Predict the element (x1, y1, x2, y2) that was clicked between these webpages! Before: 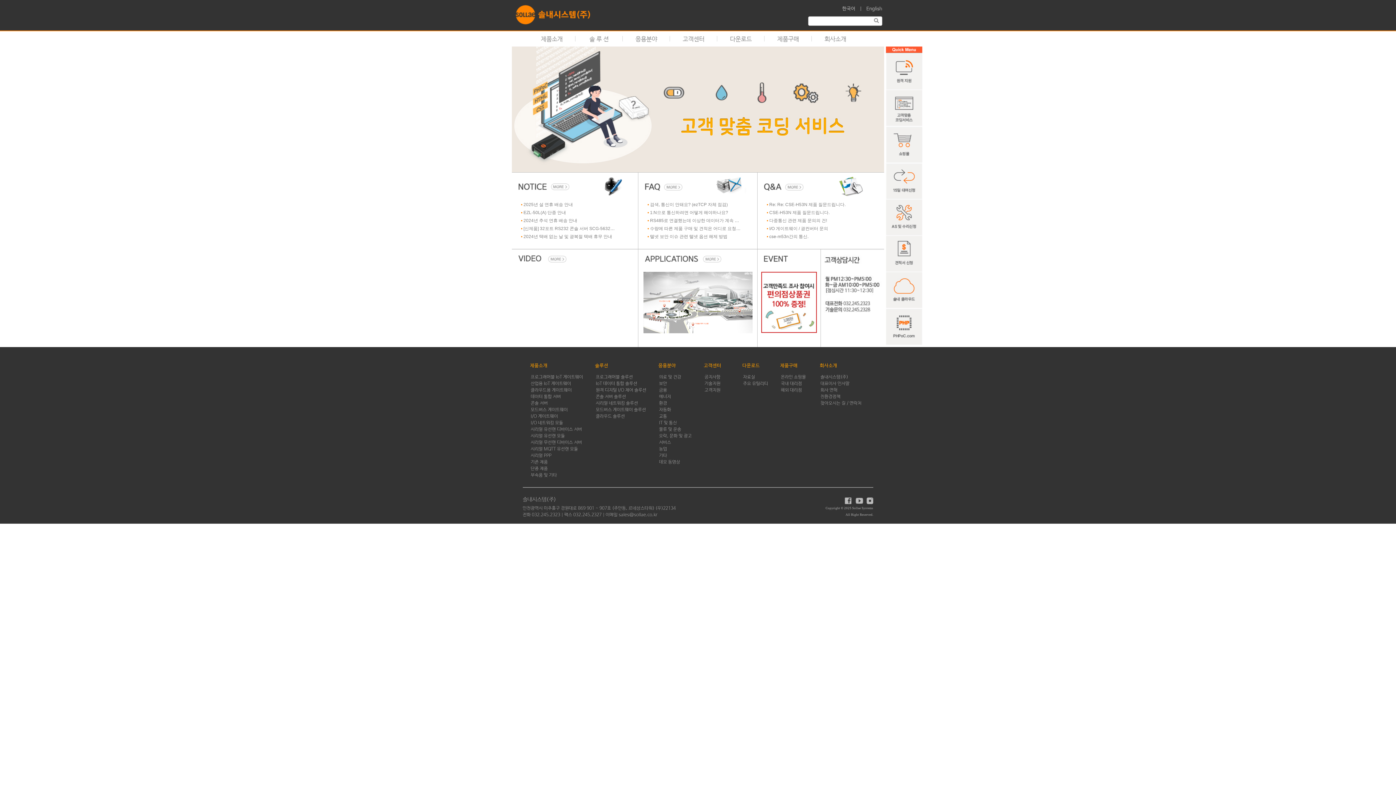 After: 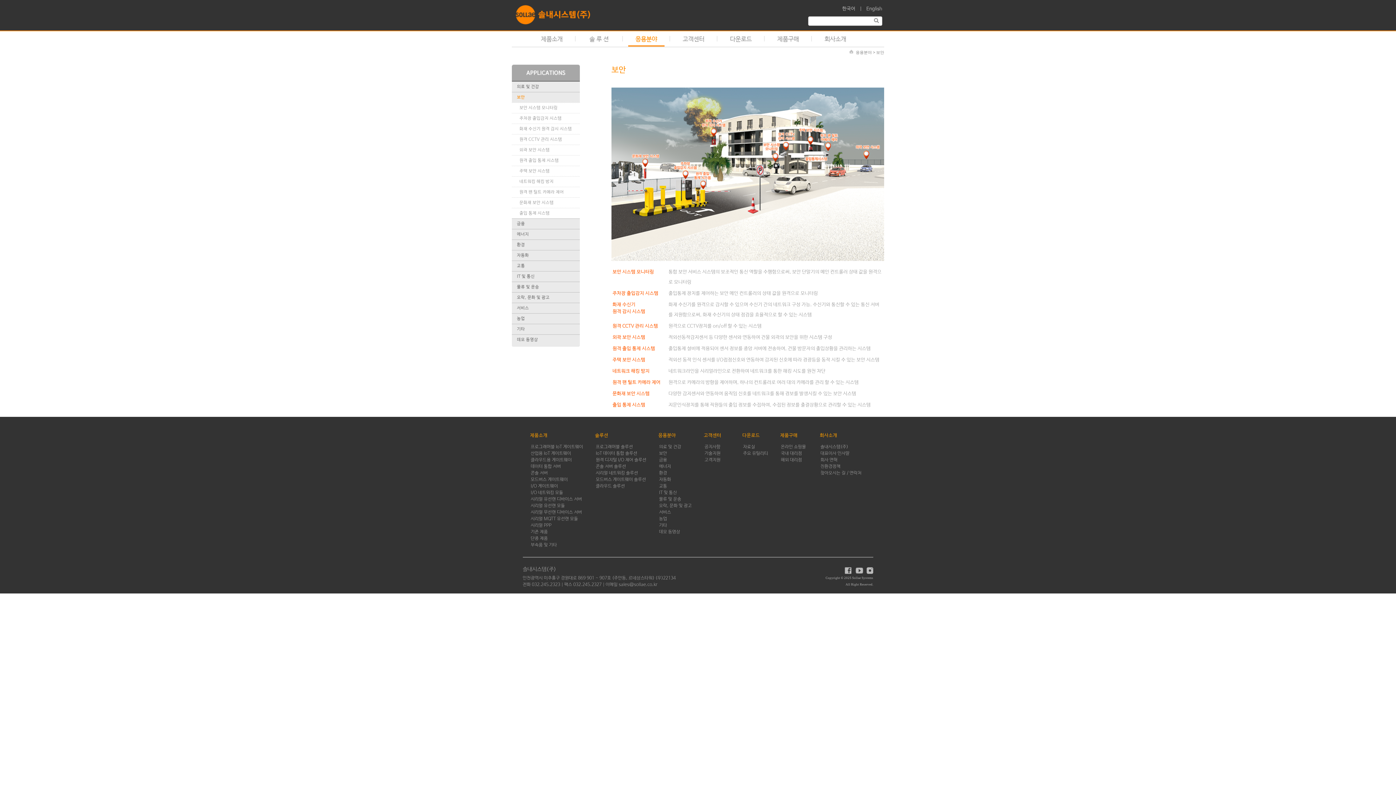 Action: label: 보안 bbox: (659, 381, 667, 386)